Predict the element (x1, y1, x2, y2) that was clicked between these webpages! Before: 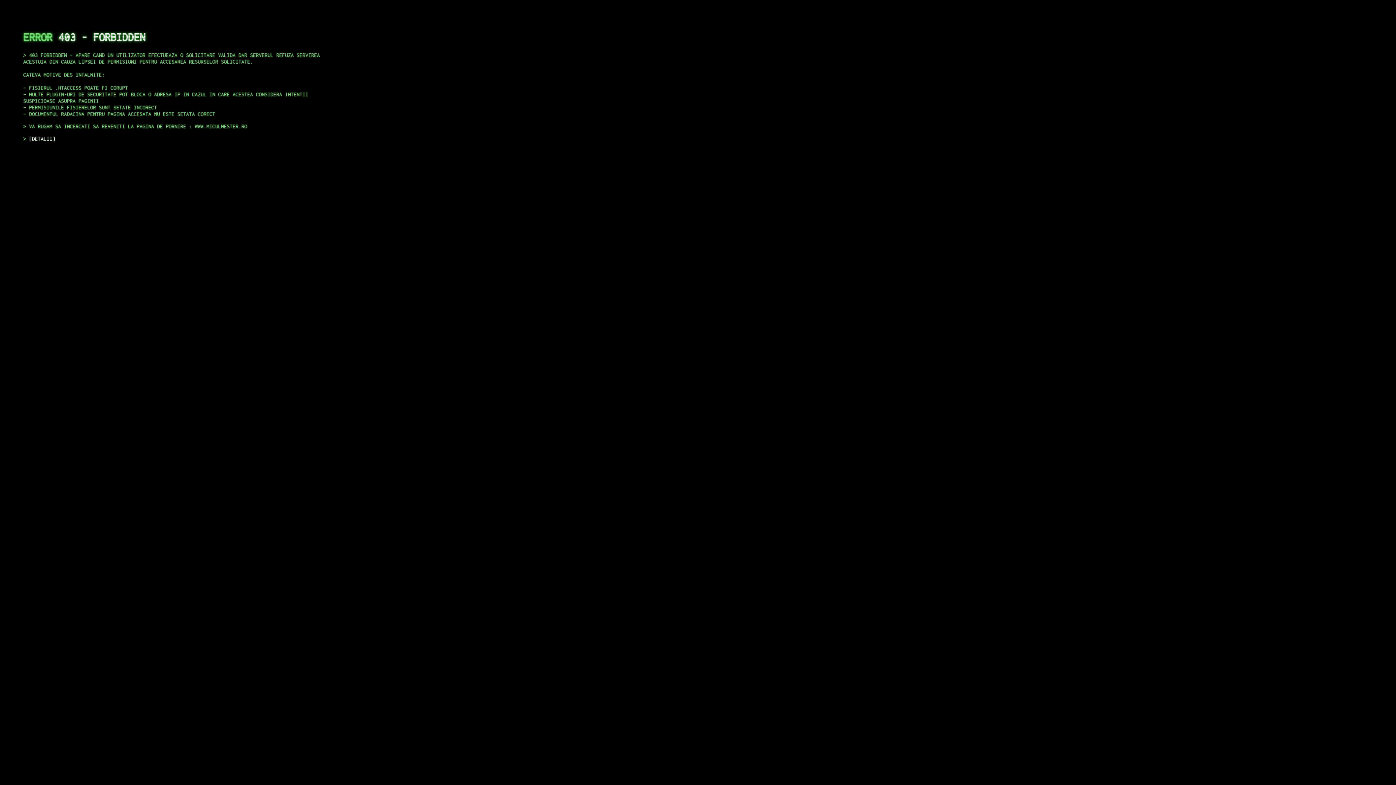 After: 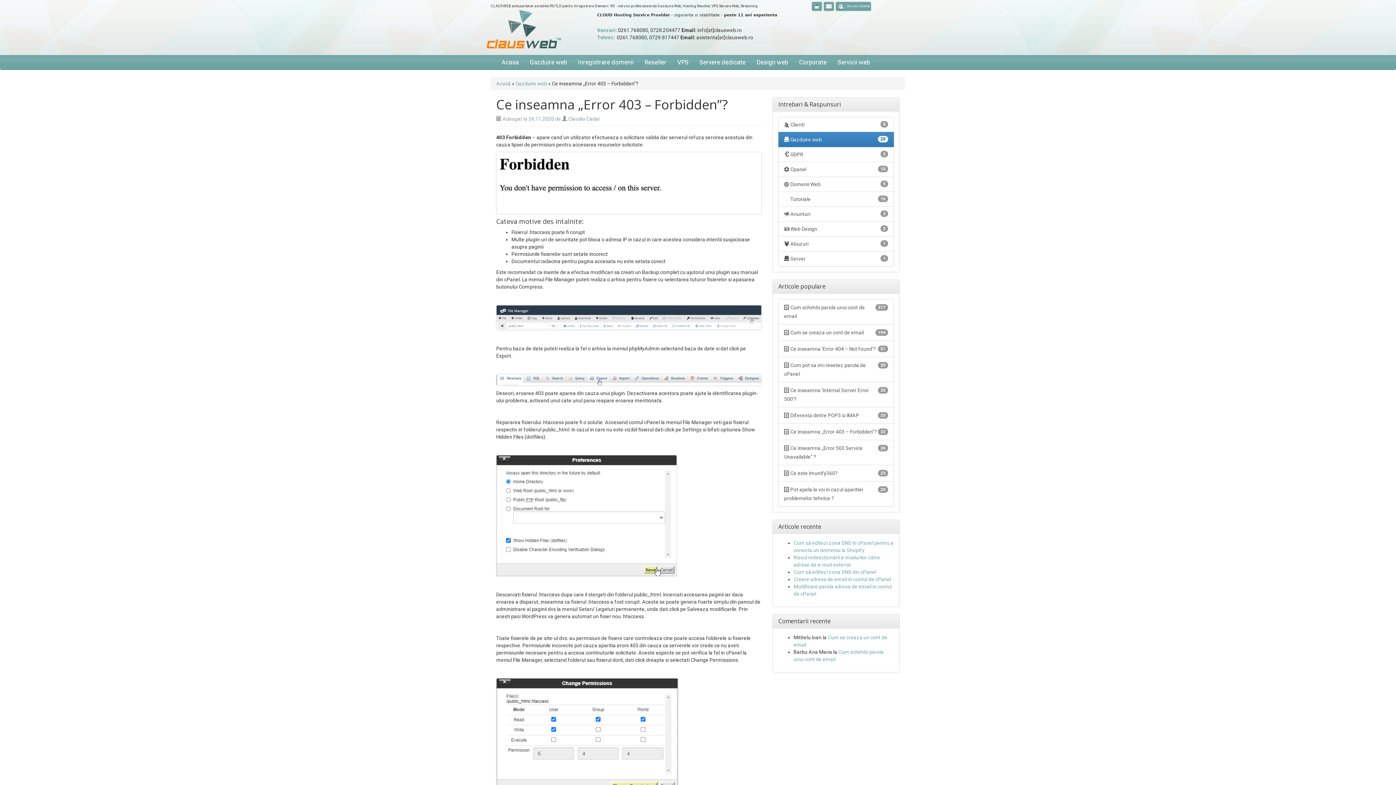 Action: label: DETALII bbox: (29, 135, 55, 141)